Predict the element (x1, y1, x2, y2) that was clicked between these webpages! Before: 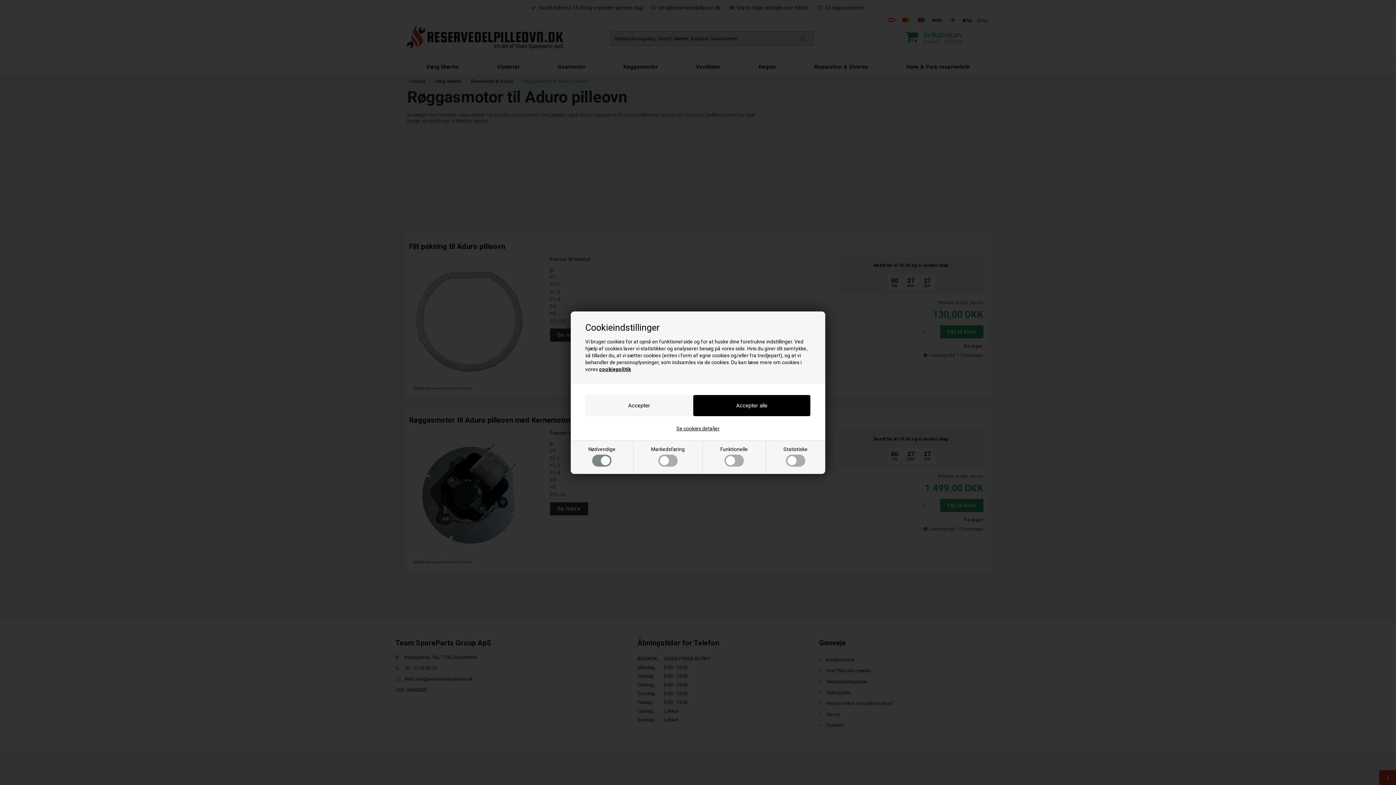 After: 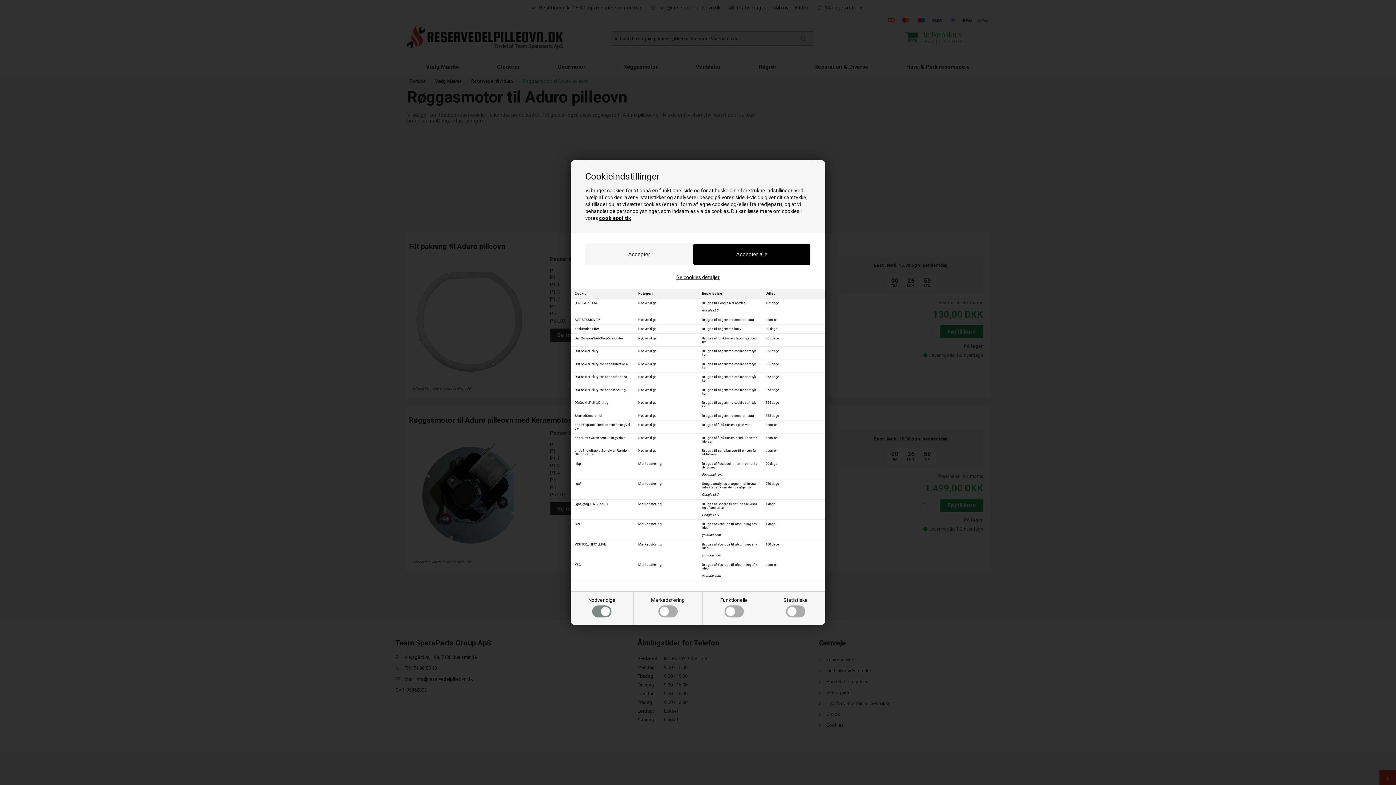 Action: label: Se cookies detaljer bbox: (676, 425, 719, 431)